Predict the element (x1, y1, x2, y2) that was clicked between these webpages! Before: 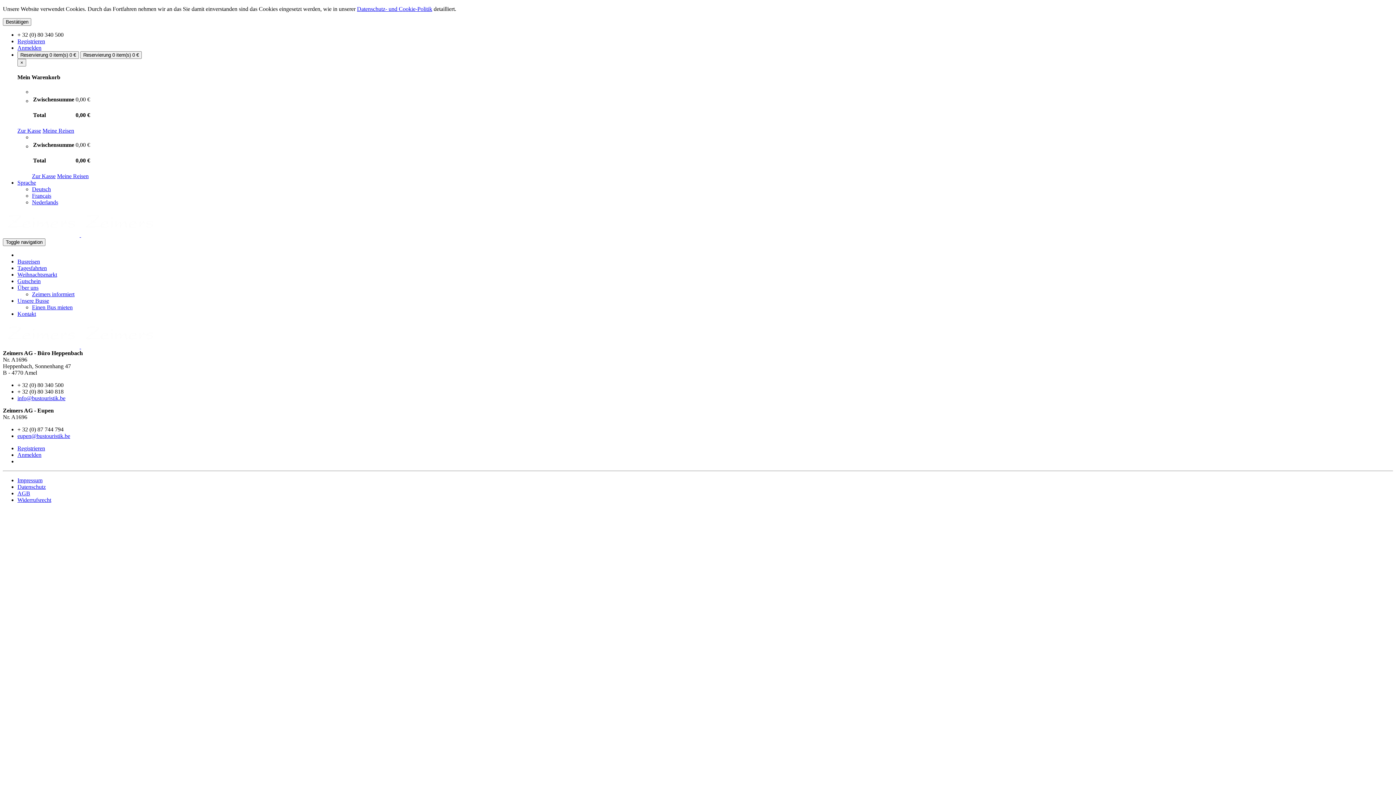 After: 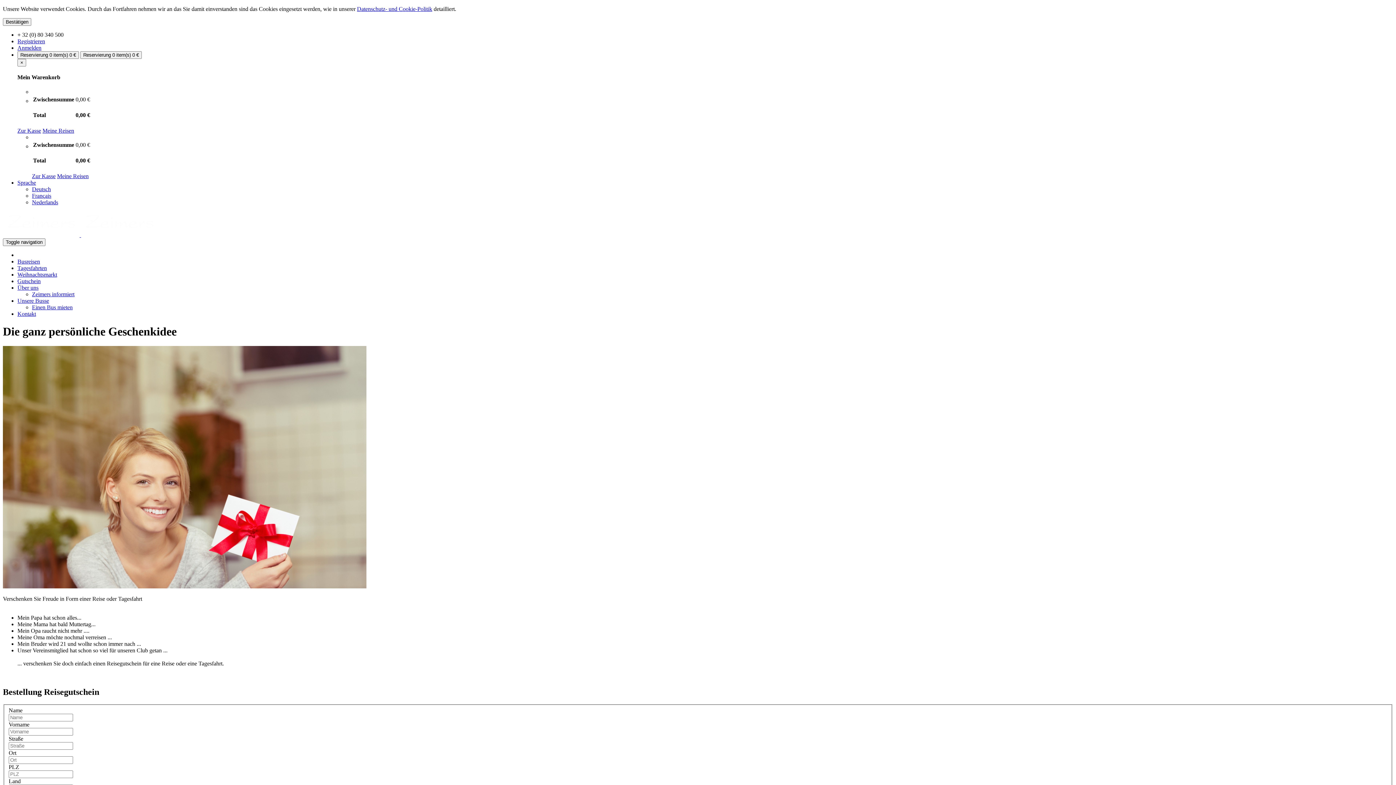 Action: label: Gutschein bbox: (17, 278, 40, 284)